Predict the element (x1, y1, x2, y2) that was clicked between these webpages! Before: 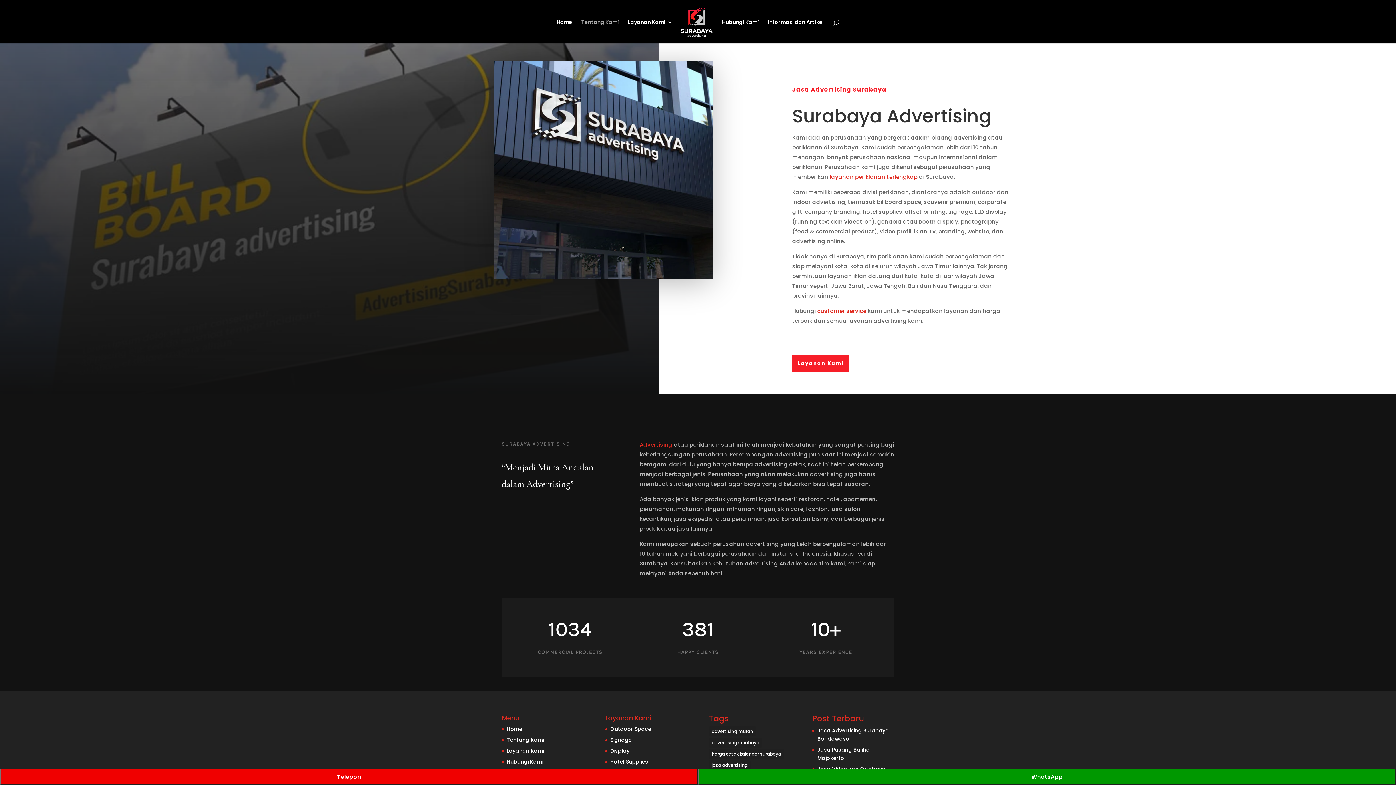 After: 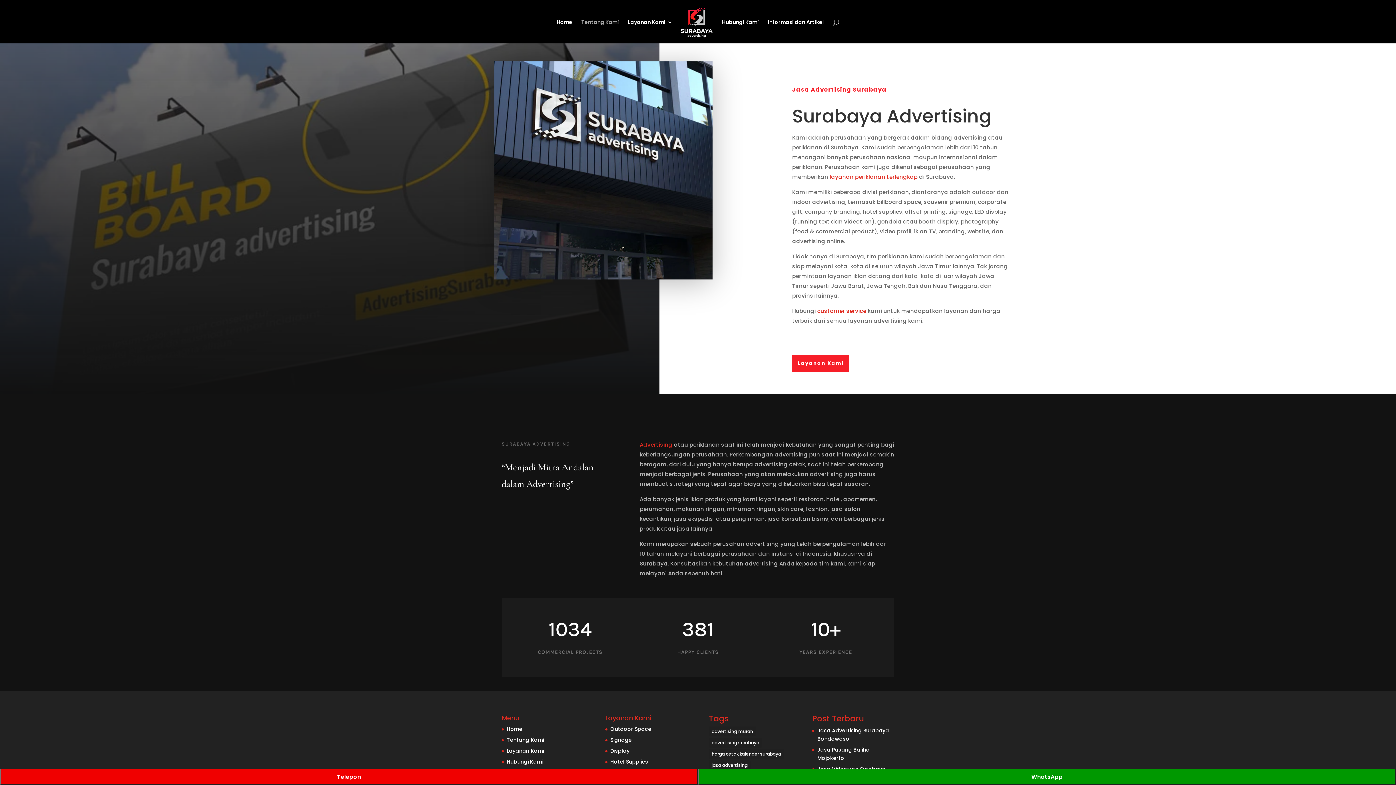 Action: bbox: (0, 769, 698, 785) label: Telepon